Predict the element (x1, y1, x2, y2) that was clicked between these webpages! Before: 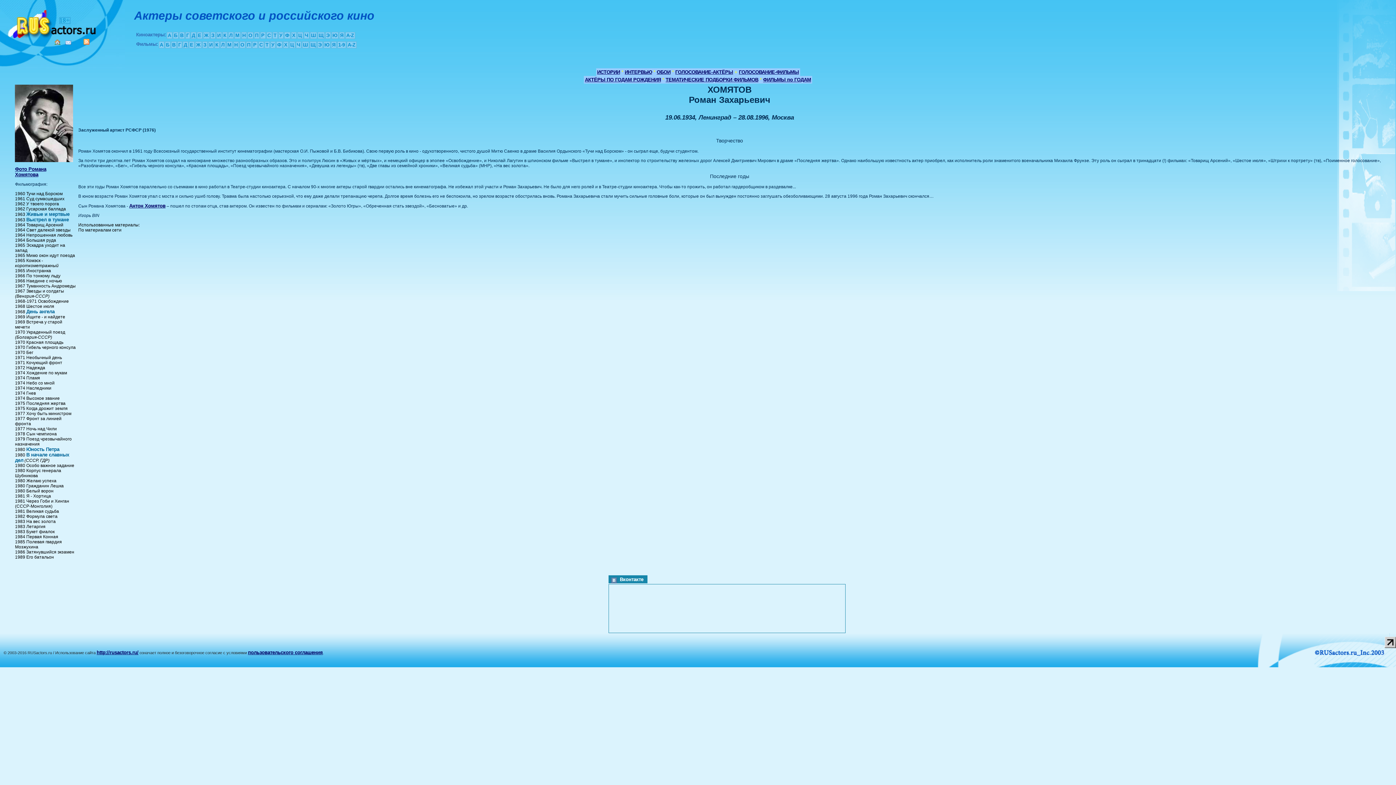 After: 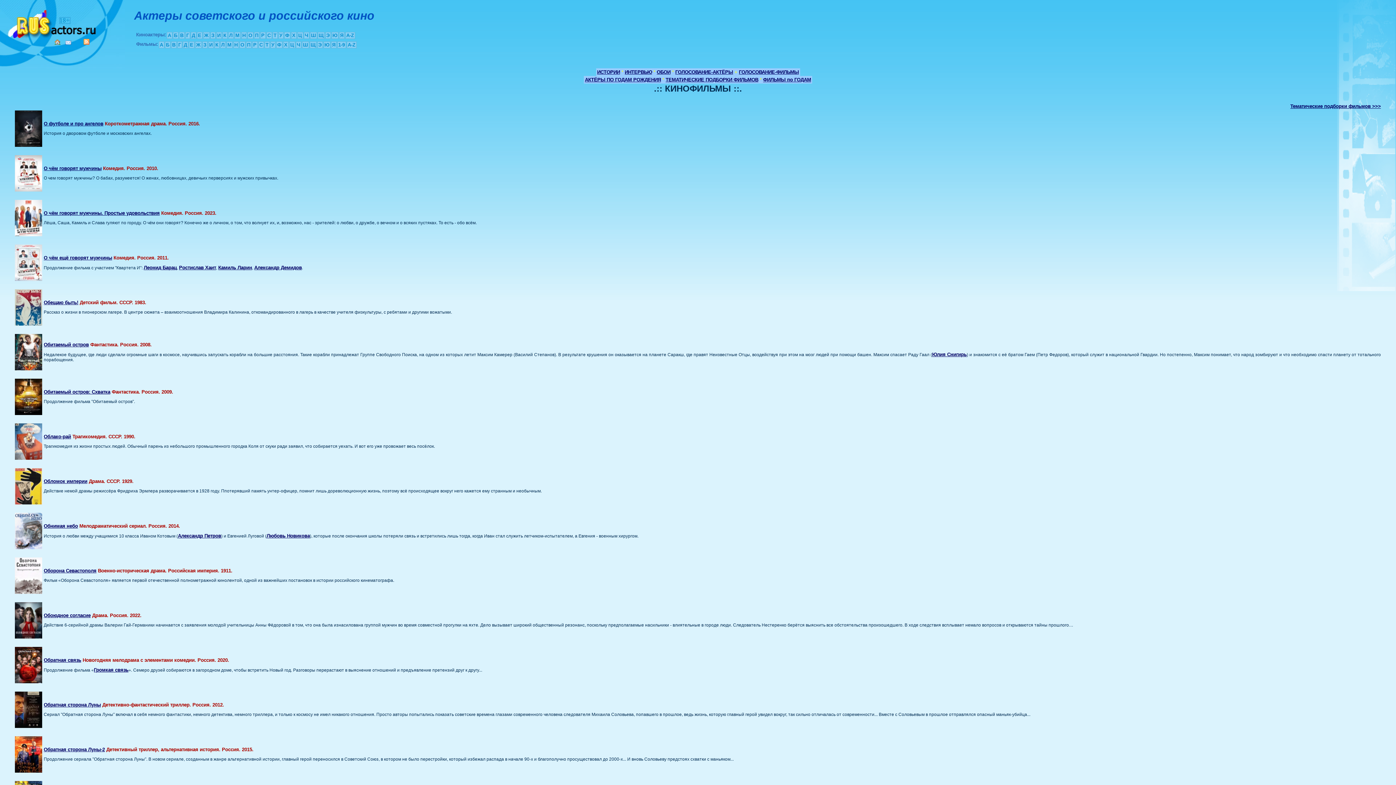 Action: label: О bbox: (239, 41, 245, 48)